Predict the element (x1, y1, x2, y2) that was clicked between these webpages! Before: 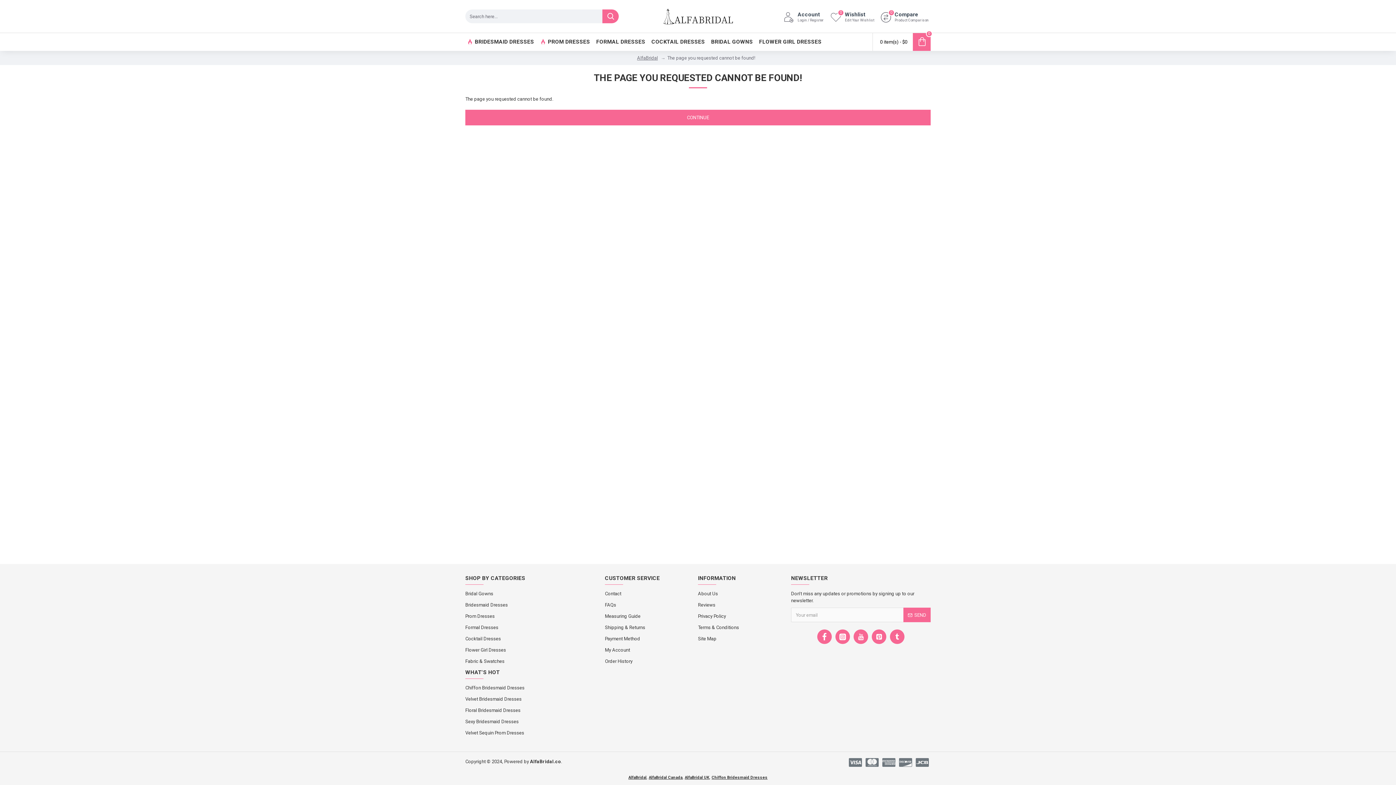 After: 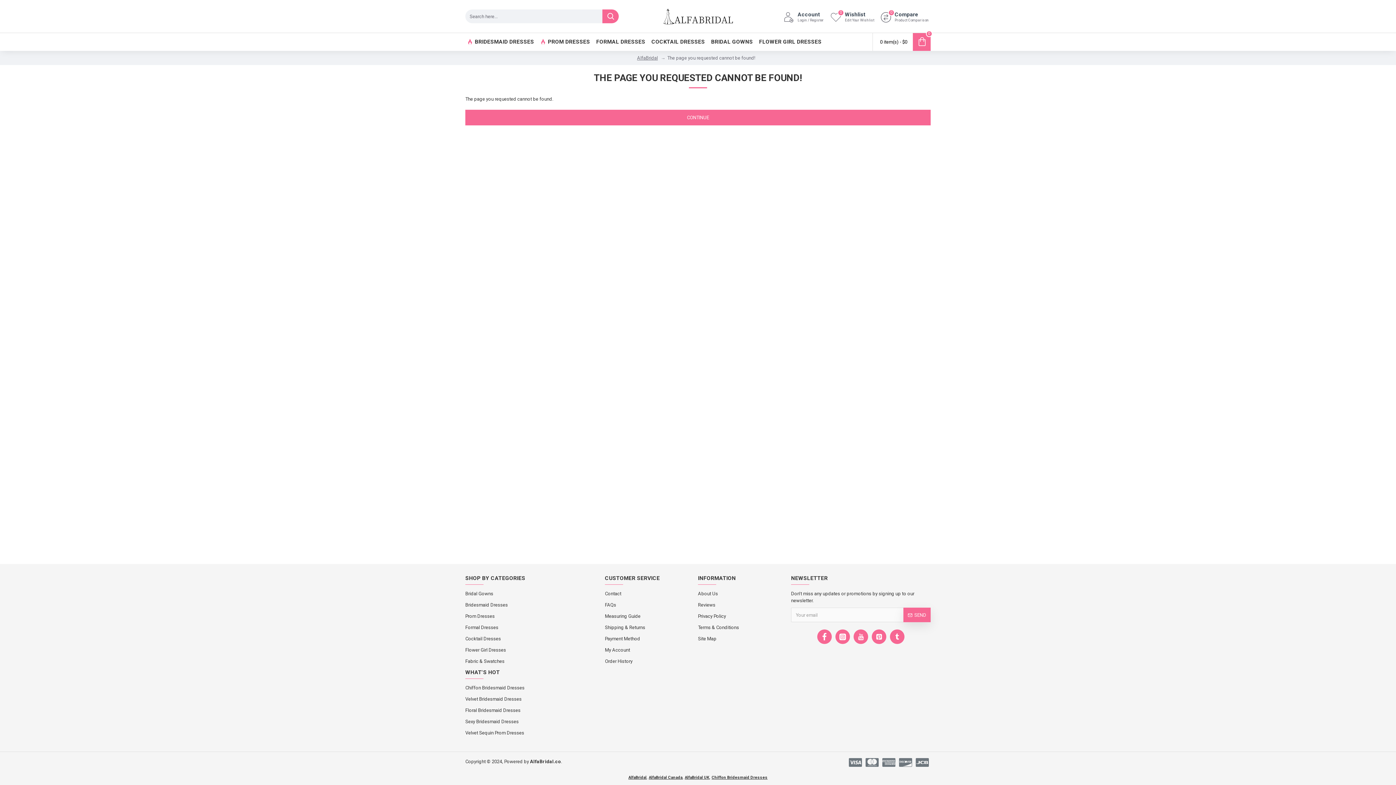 Action: bbox: (903, 608, 930, 622) label: SEND